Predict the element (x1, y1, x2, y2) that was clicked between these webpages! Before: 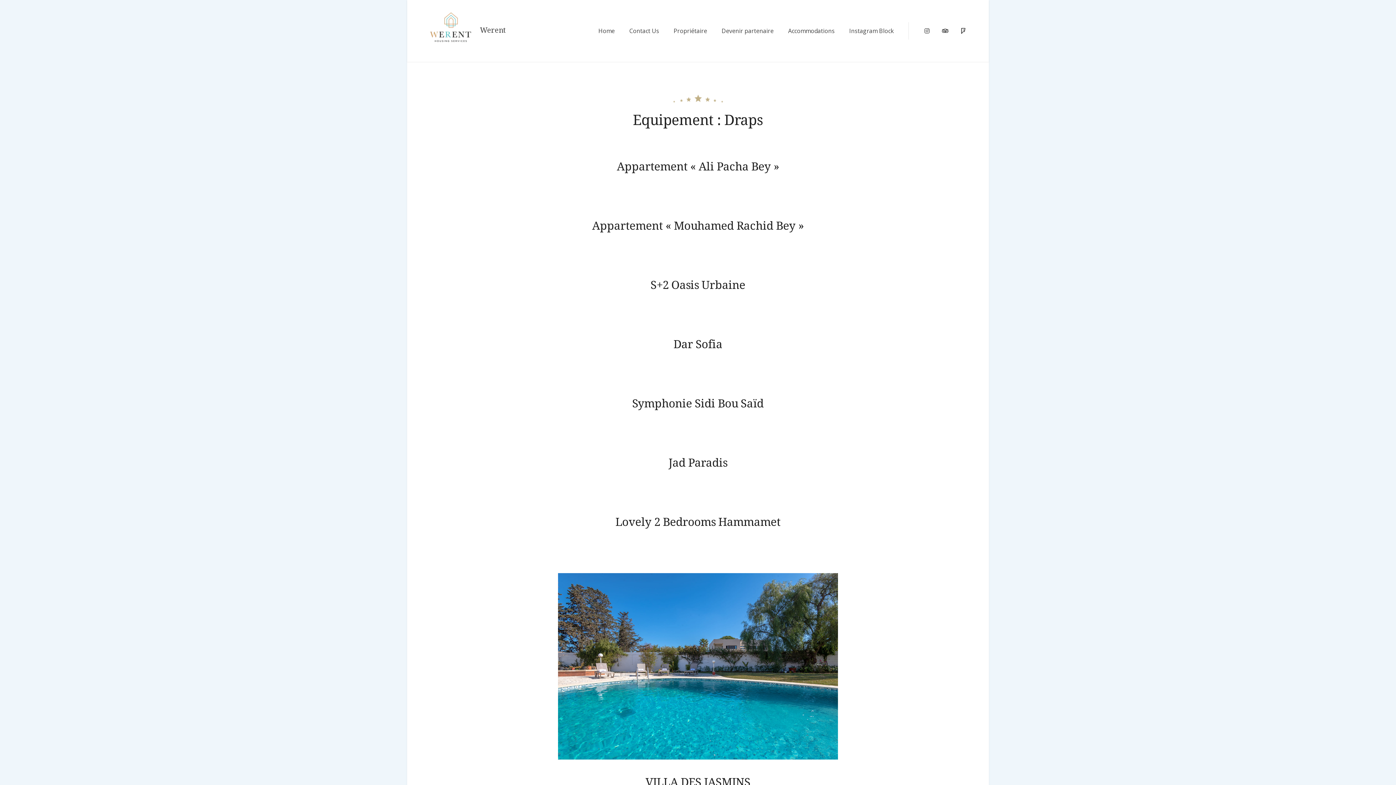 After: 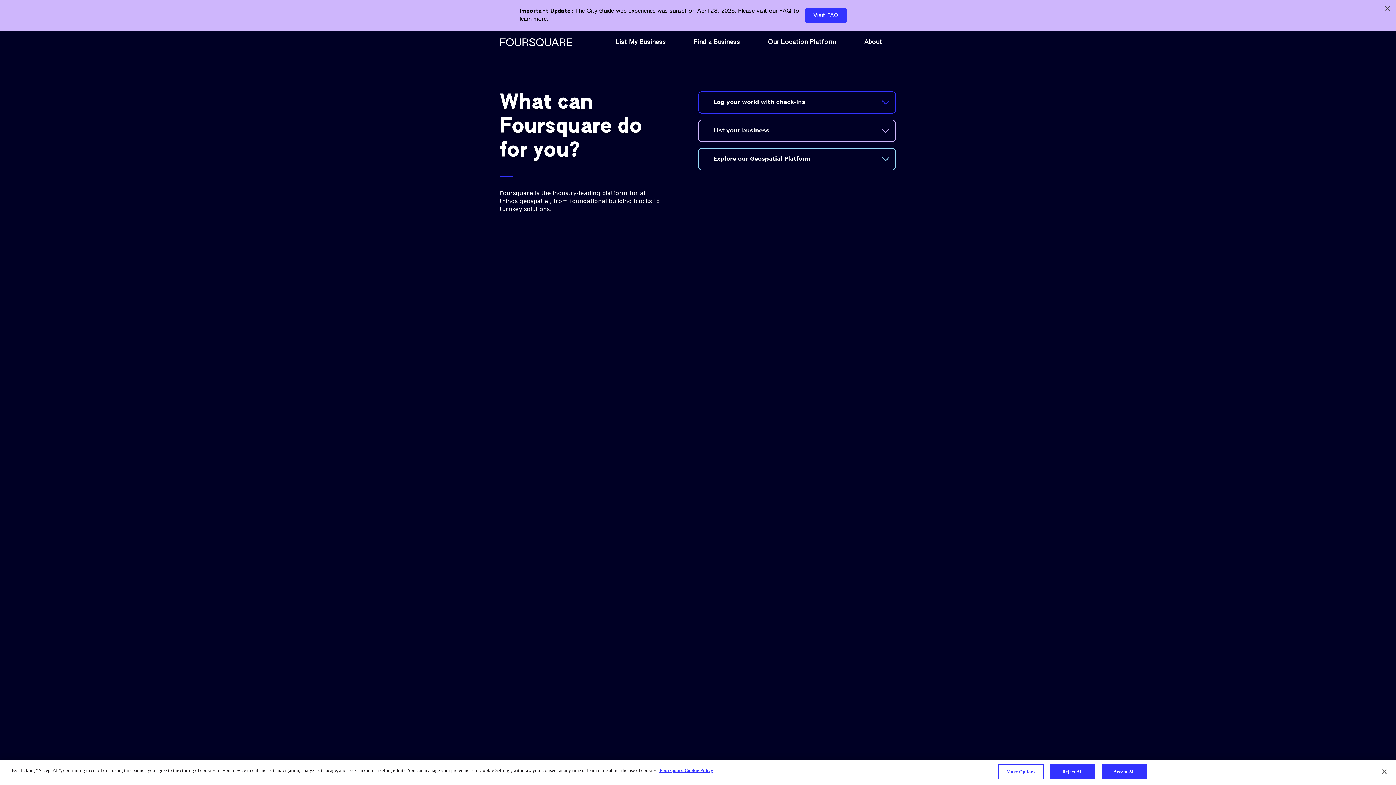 Action: bbox: (960, 25, 967, 36) label: Foursquare